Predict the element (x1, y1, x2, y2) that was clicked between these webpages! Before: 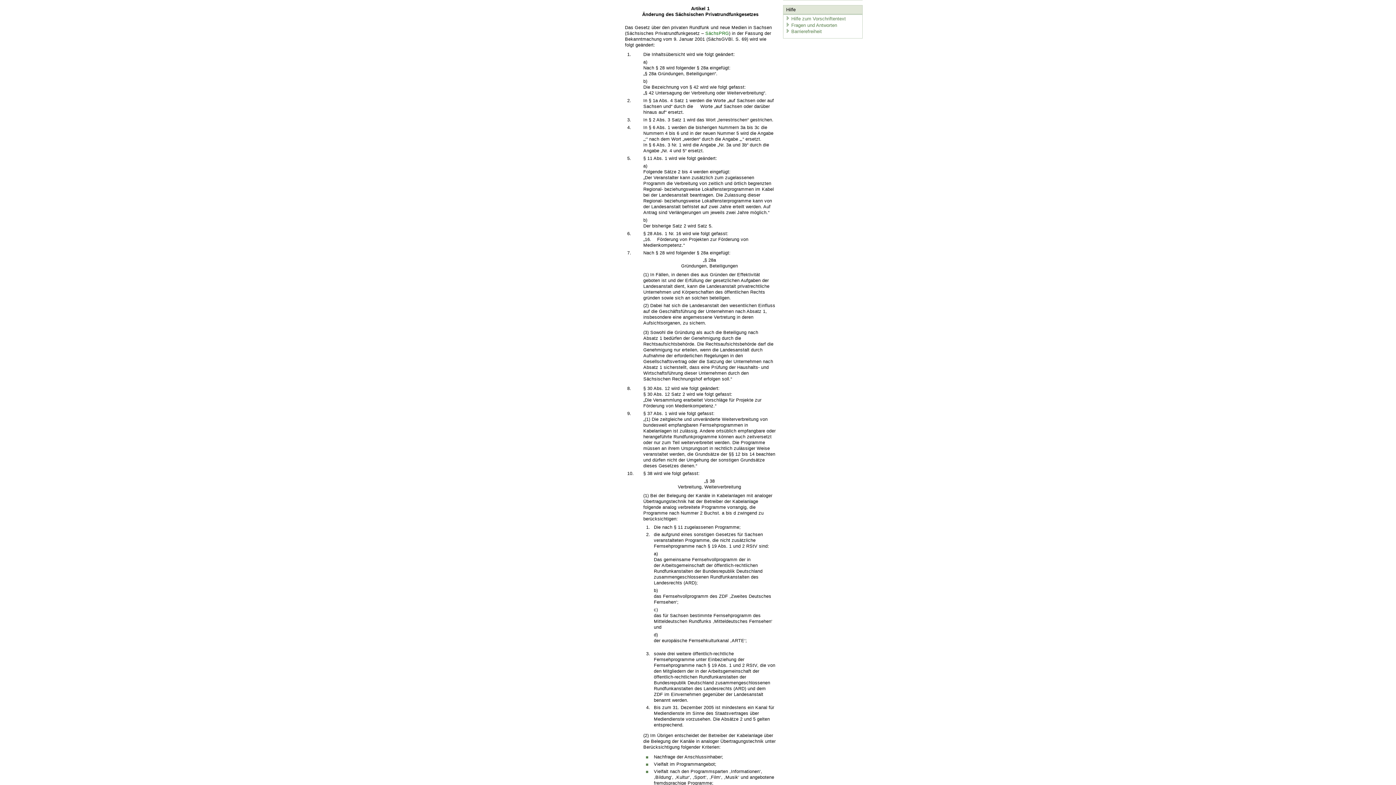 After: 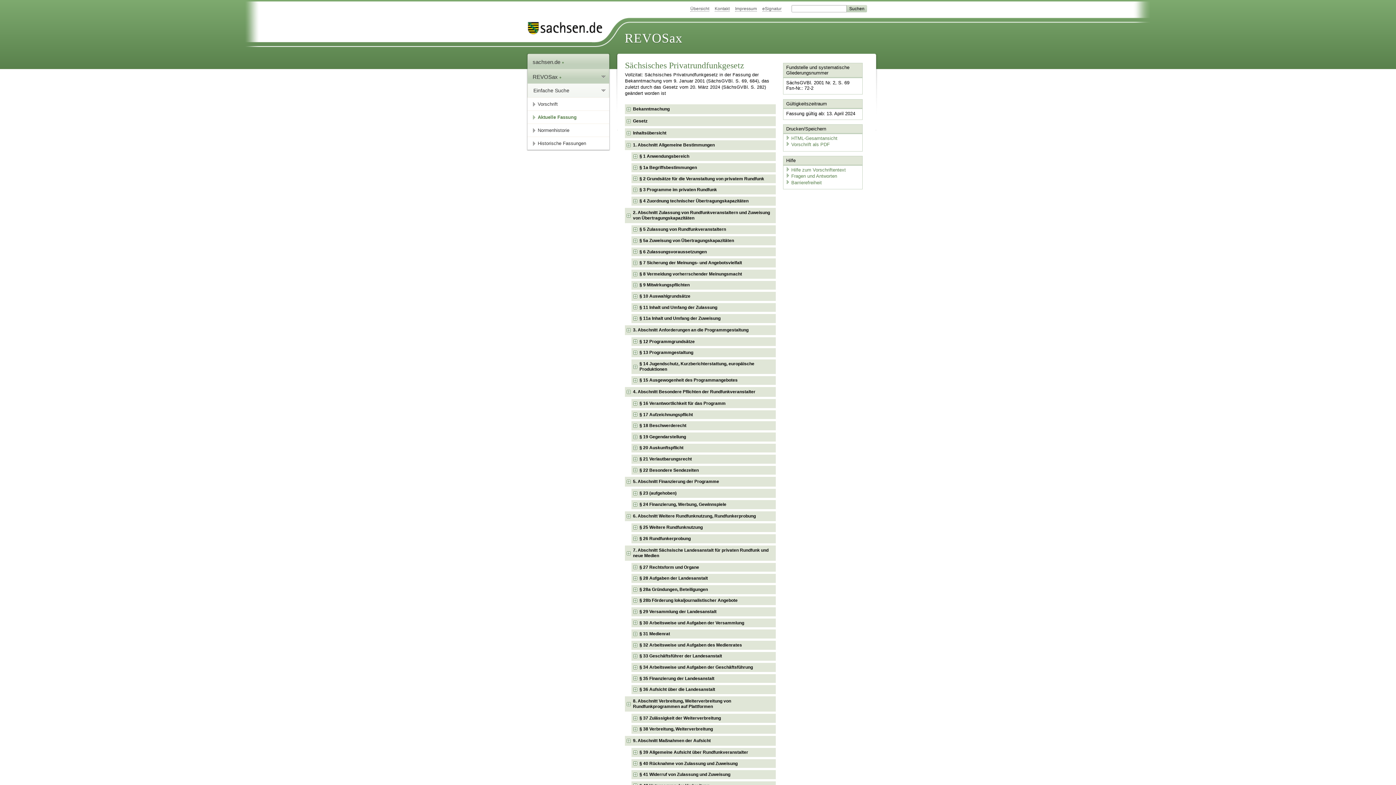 Action: label: SächsPRG bbox: (705, 30, 729, 35)